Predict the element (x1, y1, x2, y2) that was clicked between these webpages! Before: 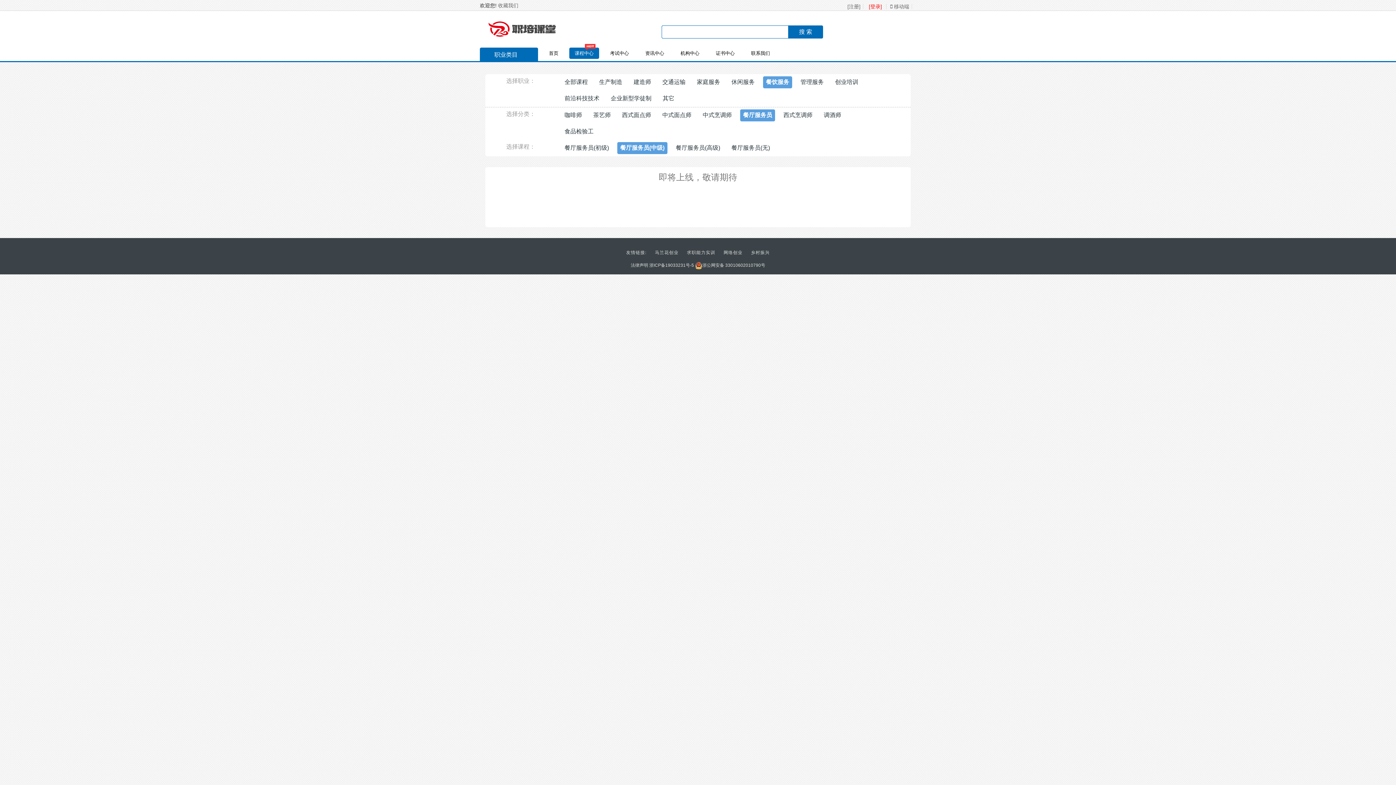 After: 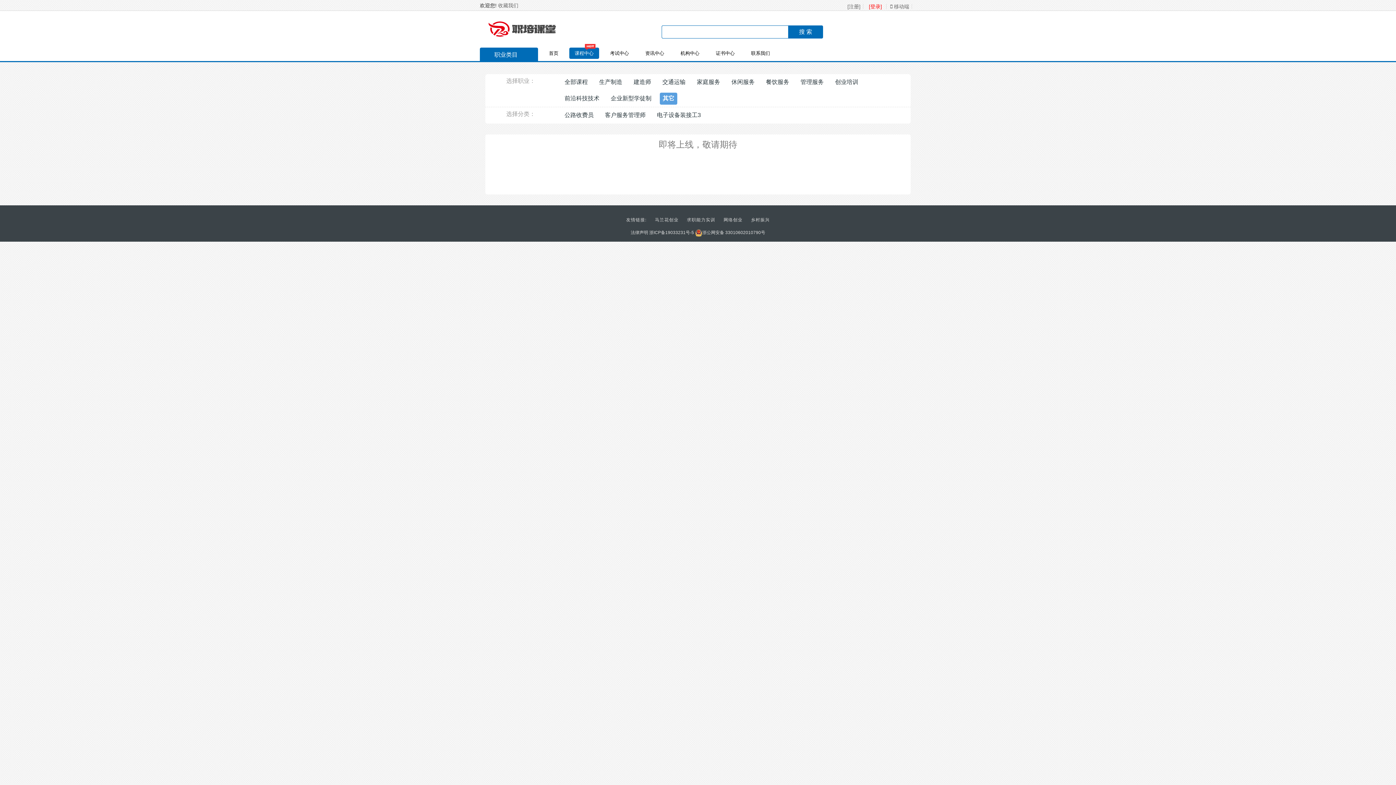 Action: bbox: (660, 92, 677, 104) label: 其它